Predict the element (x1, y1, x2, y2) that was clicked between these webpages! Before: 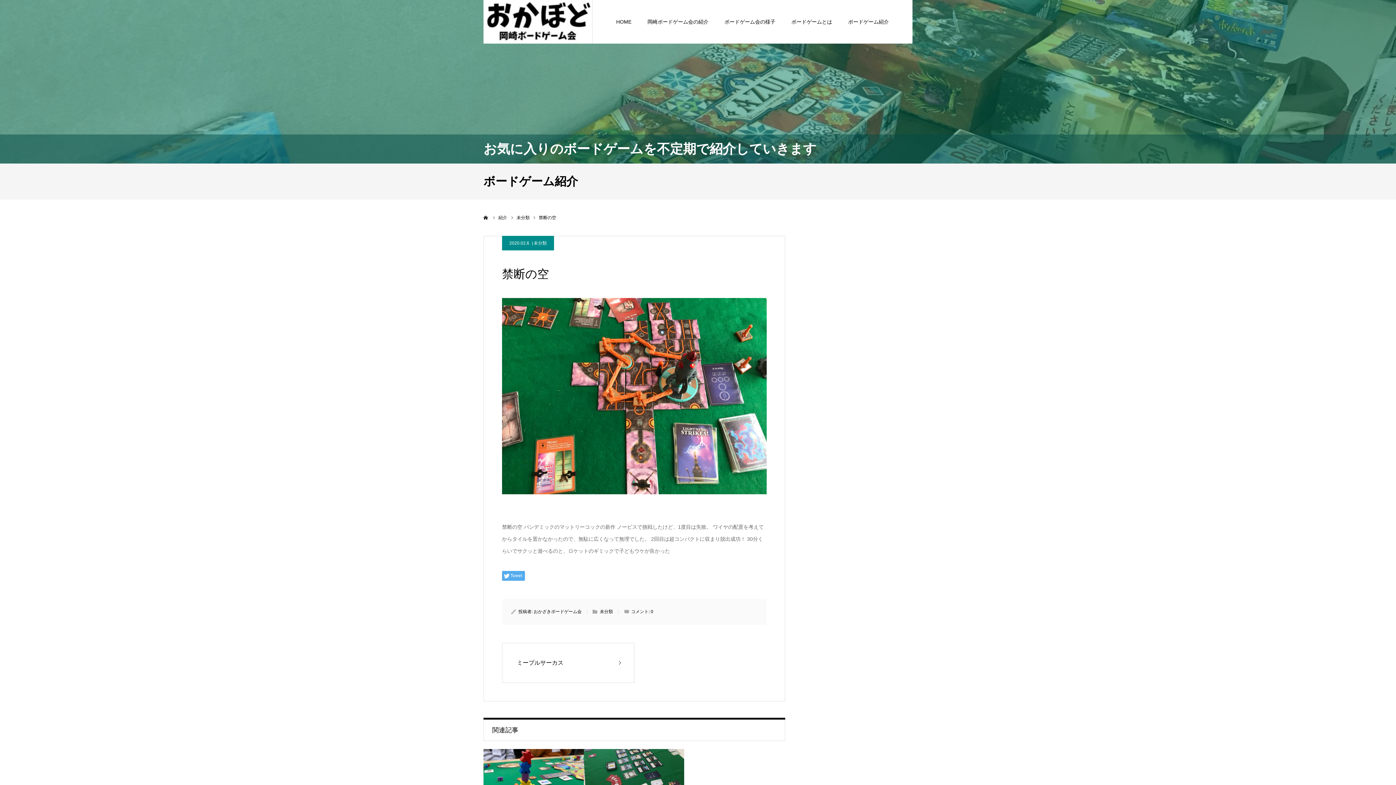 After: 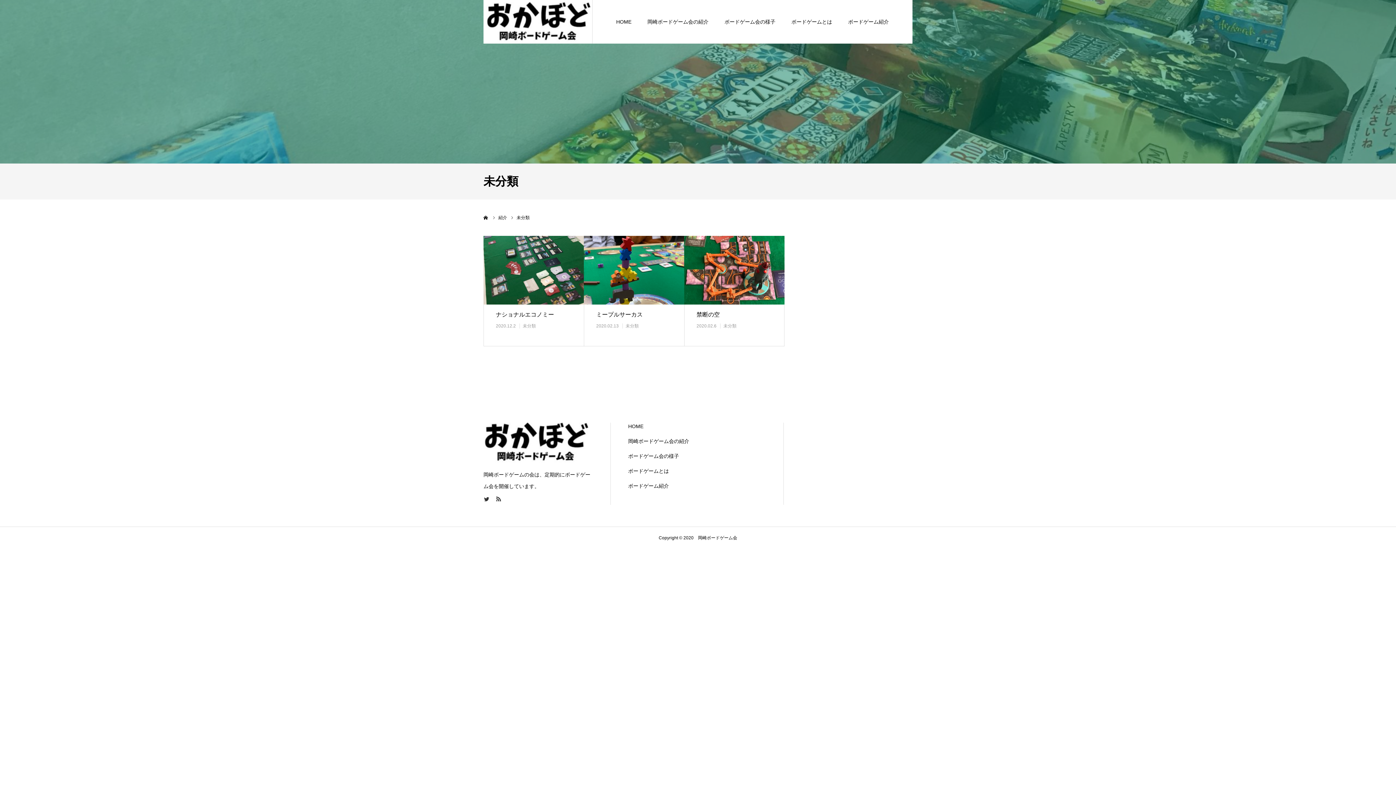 Action: label: 未分類 bbox: (600, 609, 613, 614)